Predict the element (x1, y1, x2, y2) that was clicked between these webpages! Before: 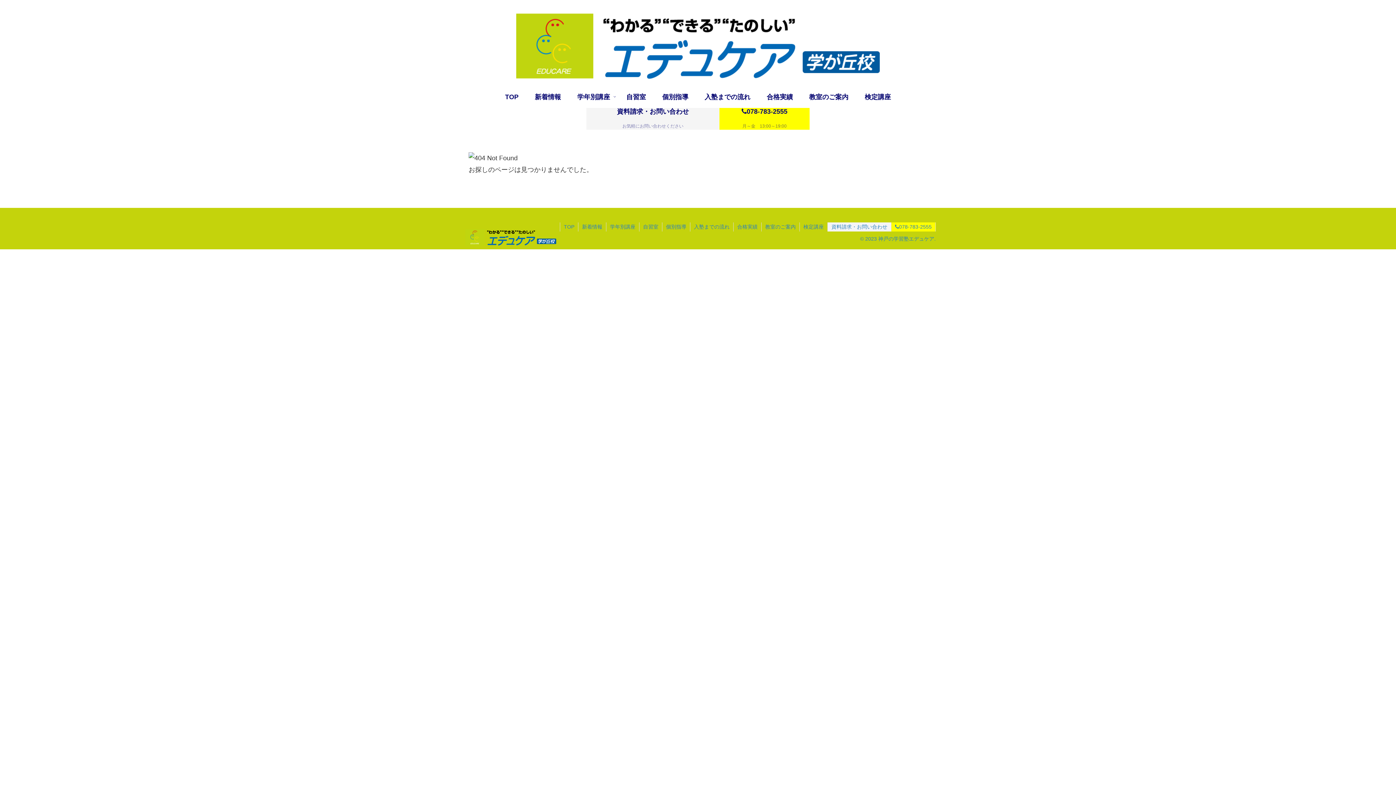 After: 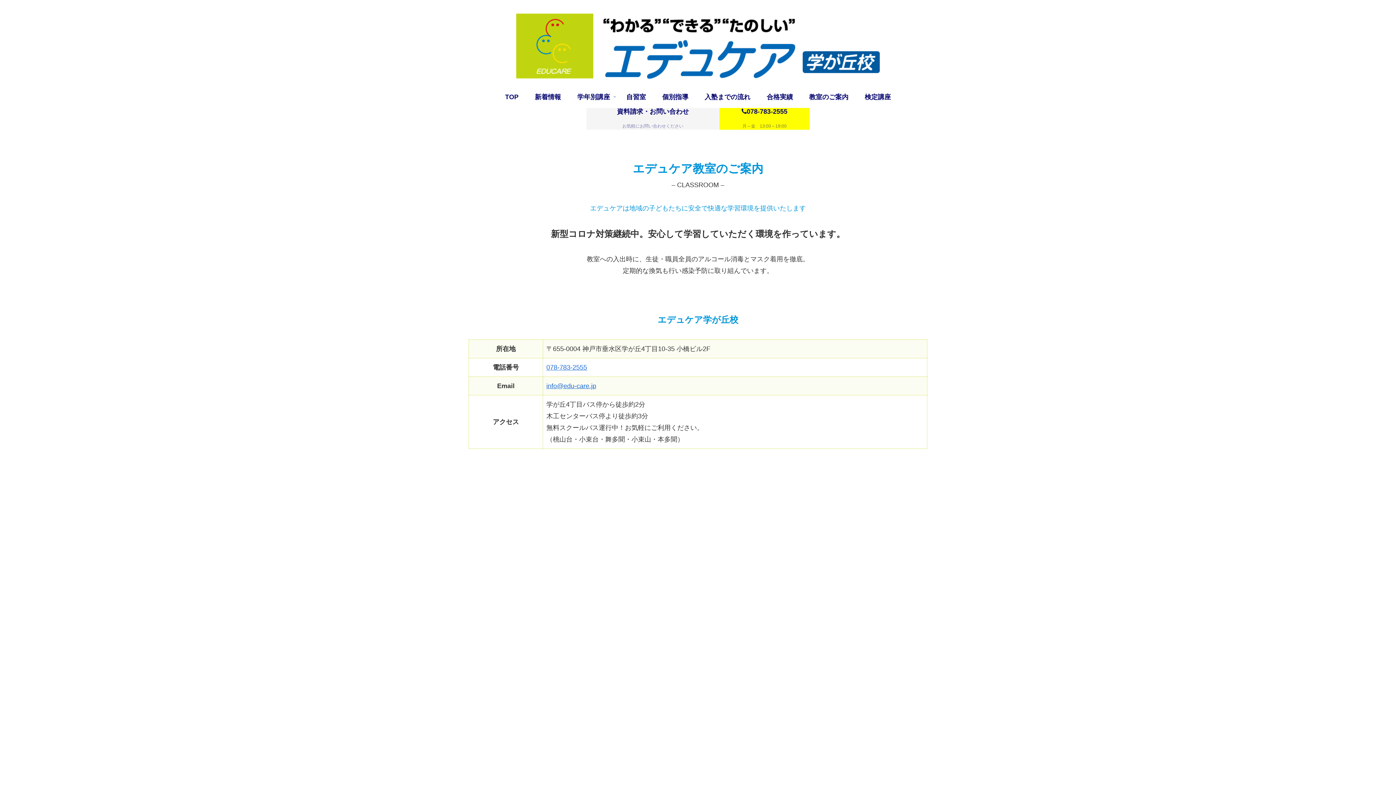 Action: label: 教室のご案内 bbox: (801, 86, 856, 107)